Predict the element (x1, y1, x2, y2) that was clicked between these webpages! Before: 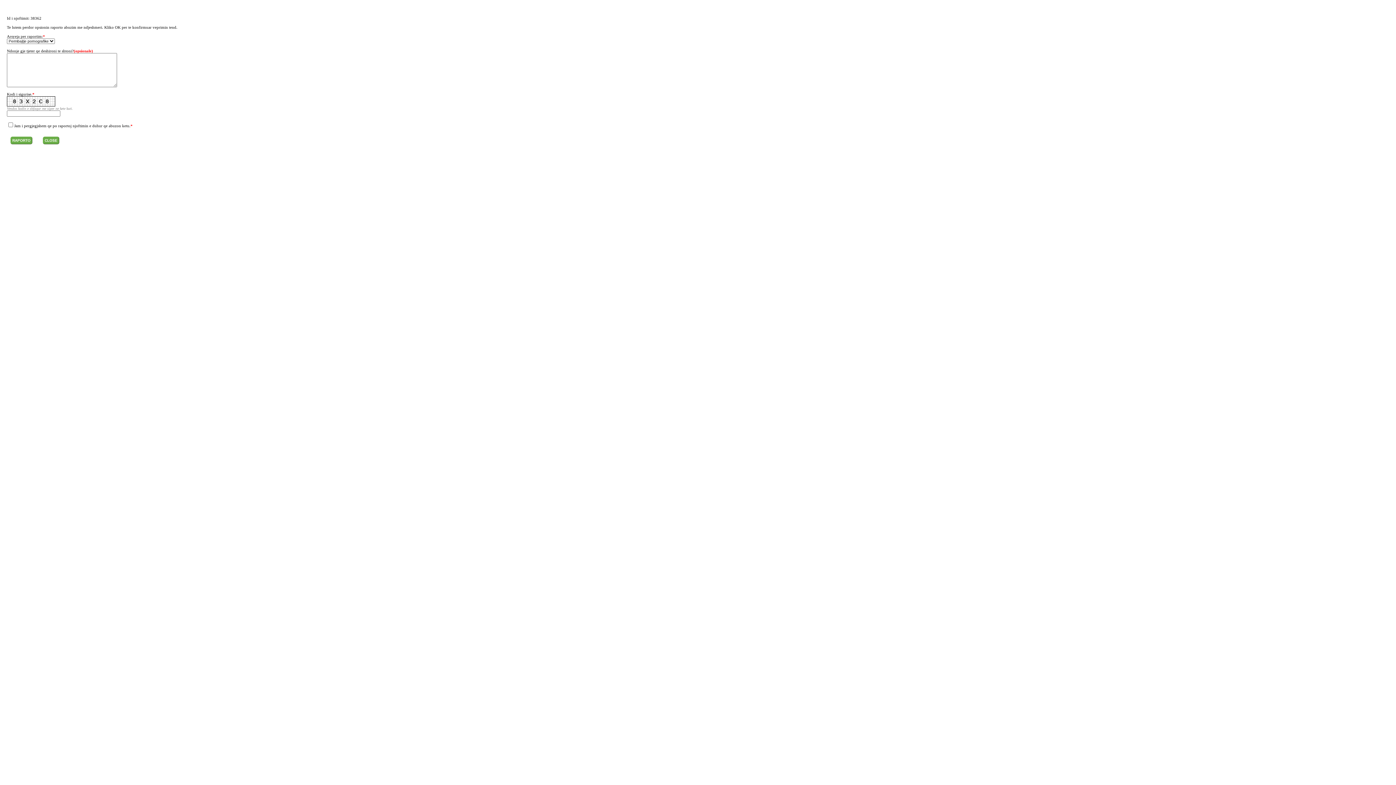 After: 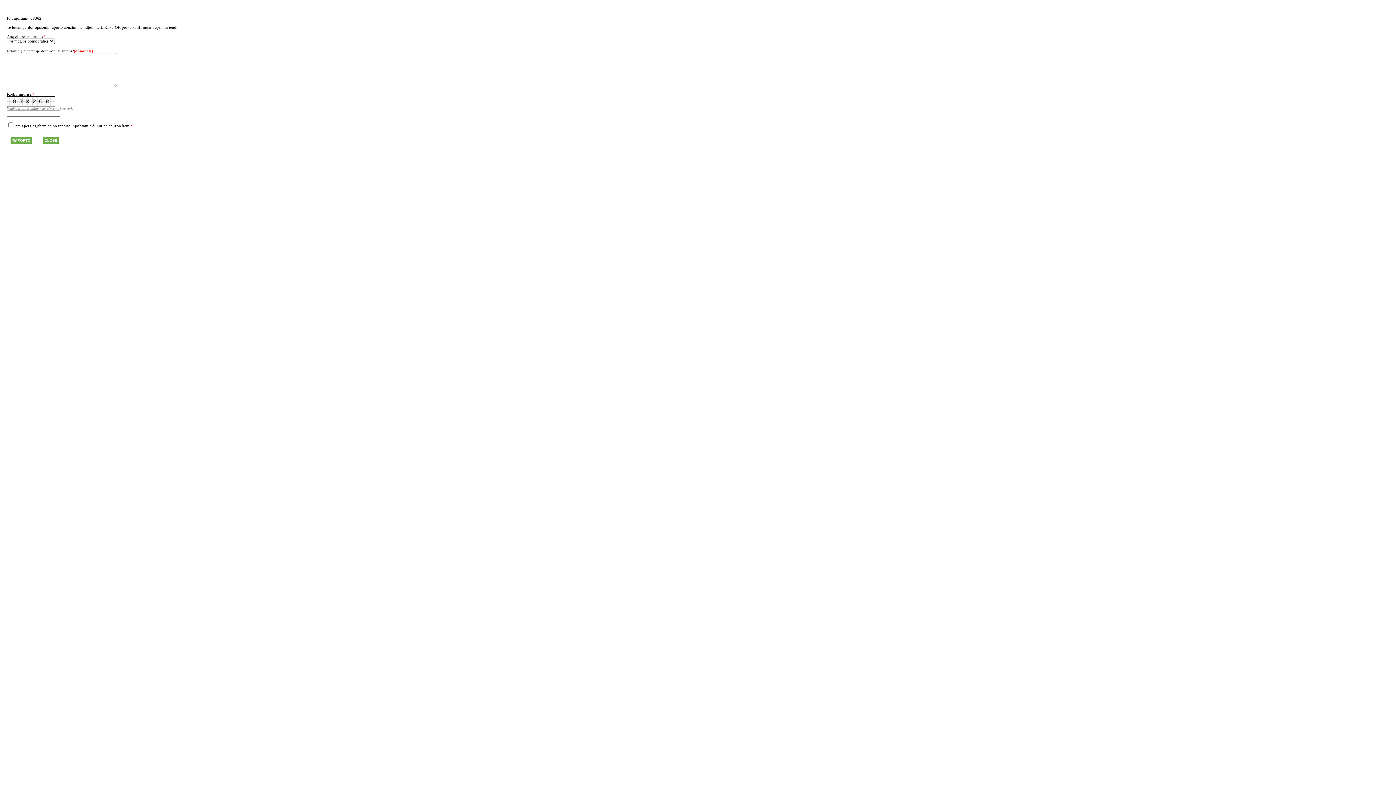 Action: label: RAPORTO bbox: (10, 136, 32, 144)